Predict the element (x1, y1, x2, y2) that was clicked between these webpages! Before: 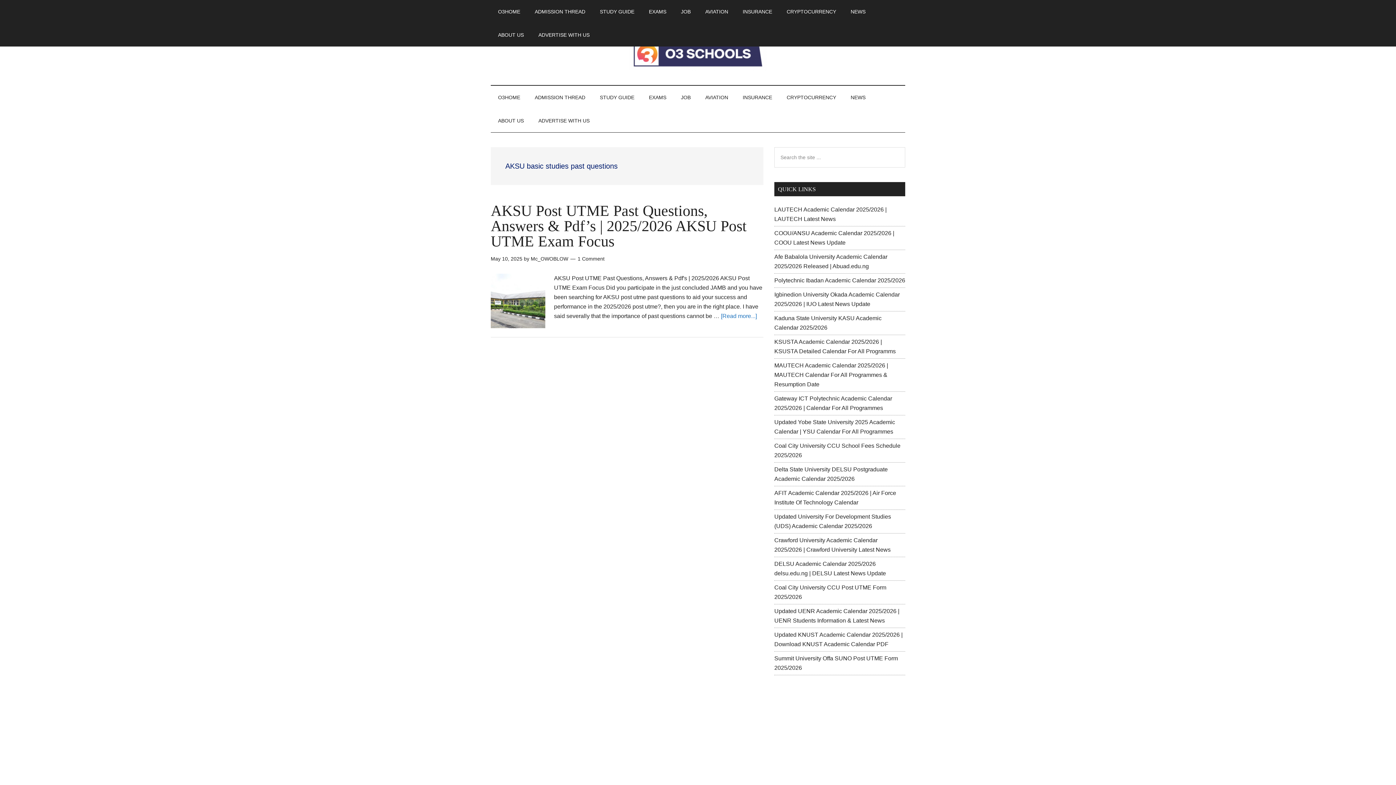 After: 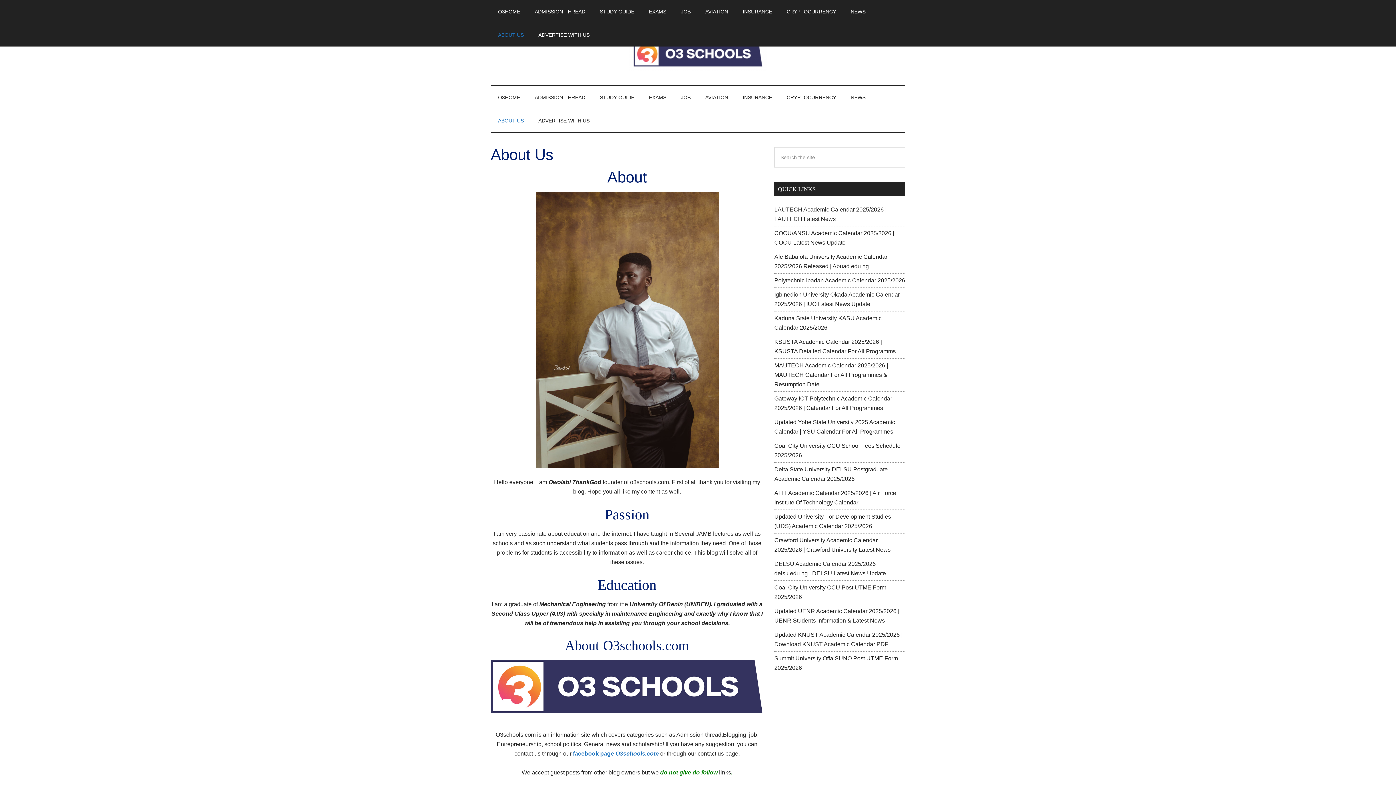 Action: bbox: (490, 109, 531, 132) label: ABOUT US